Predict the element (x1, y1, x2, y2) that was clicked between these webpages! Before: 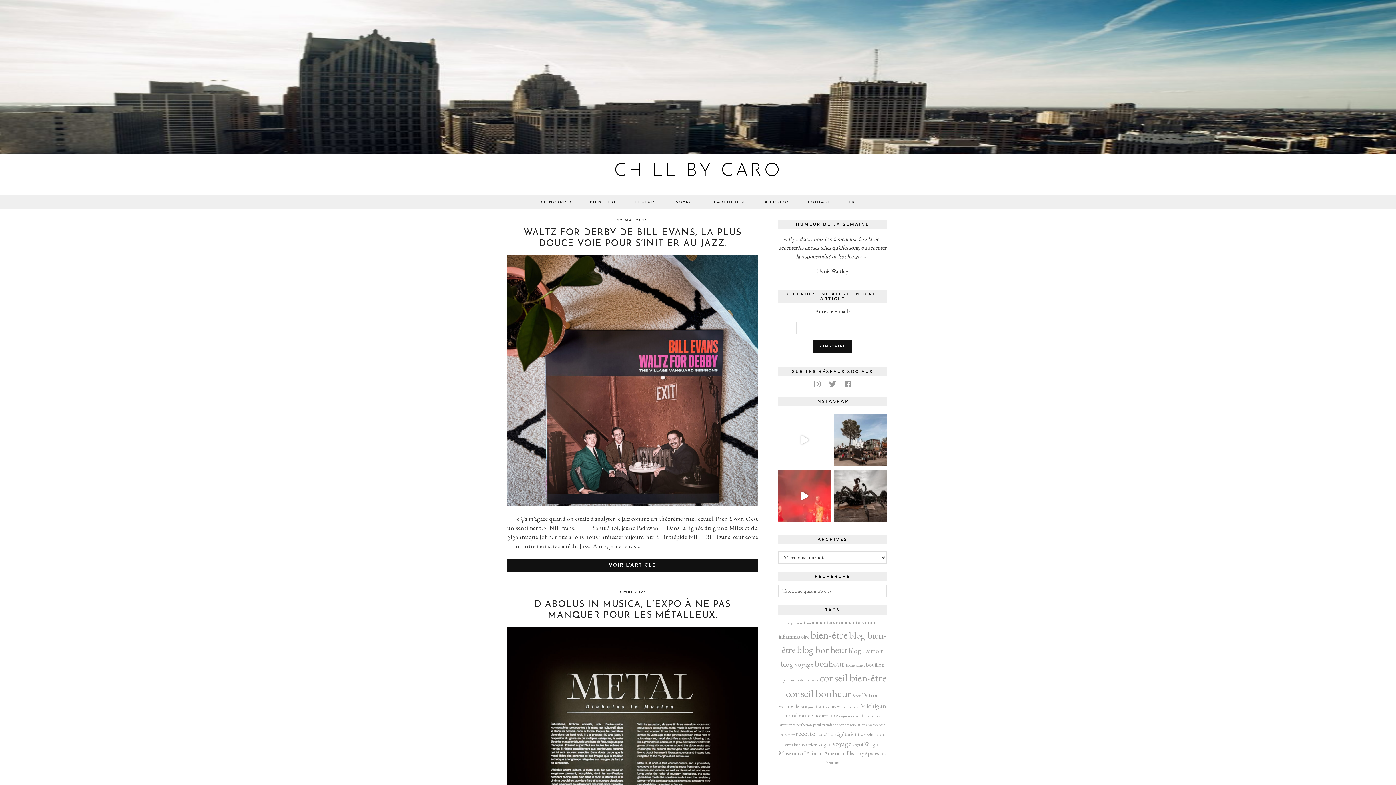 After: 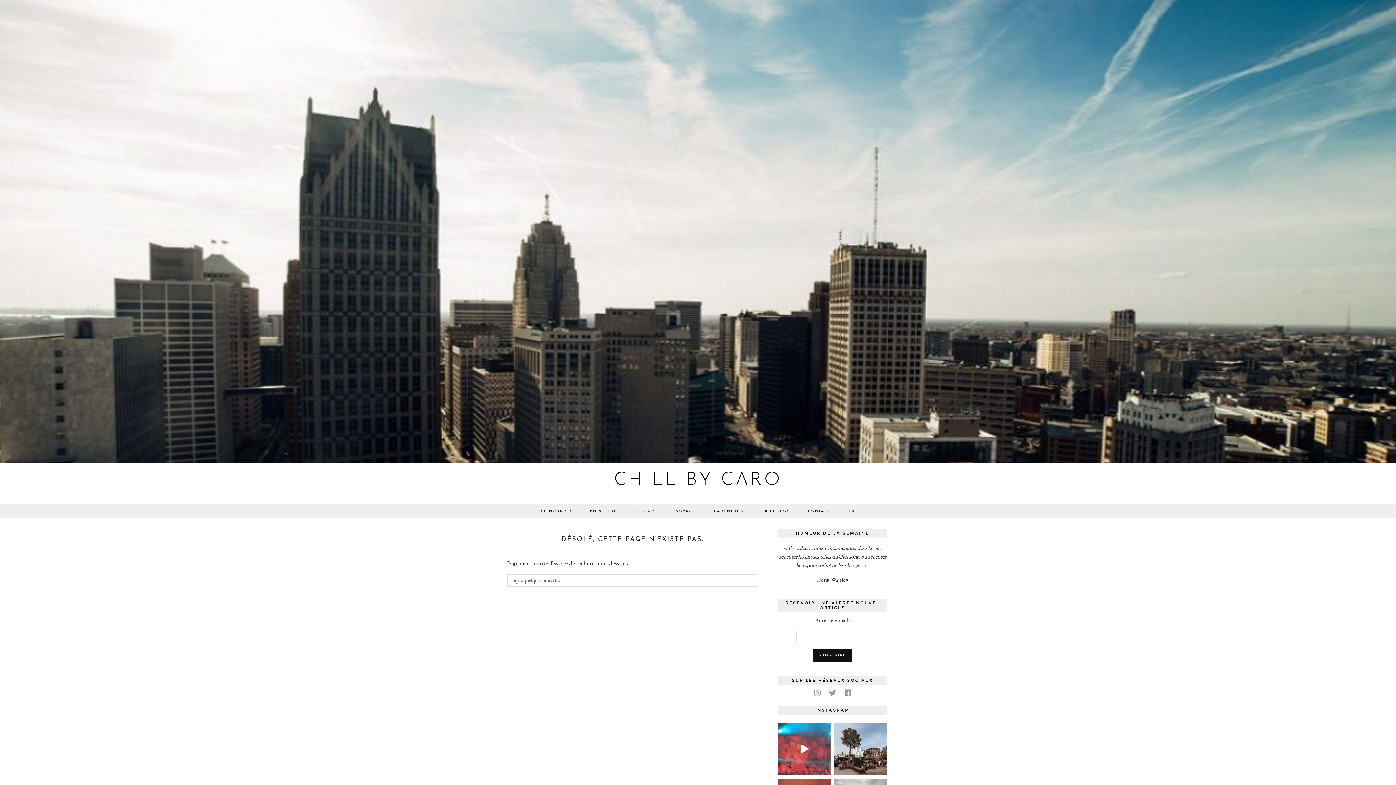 Action: bbox: (848, 646, 883, 655) label: blog Detroit (3 éléments)